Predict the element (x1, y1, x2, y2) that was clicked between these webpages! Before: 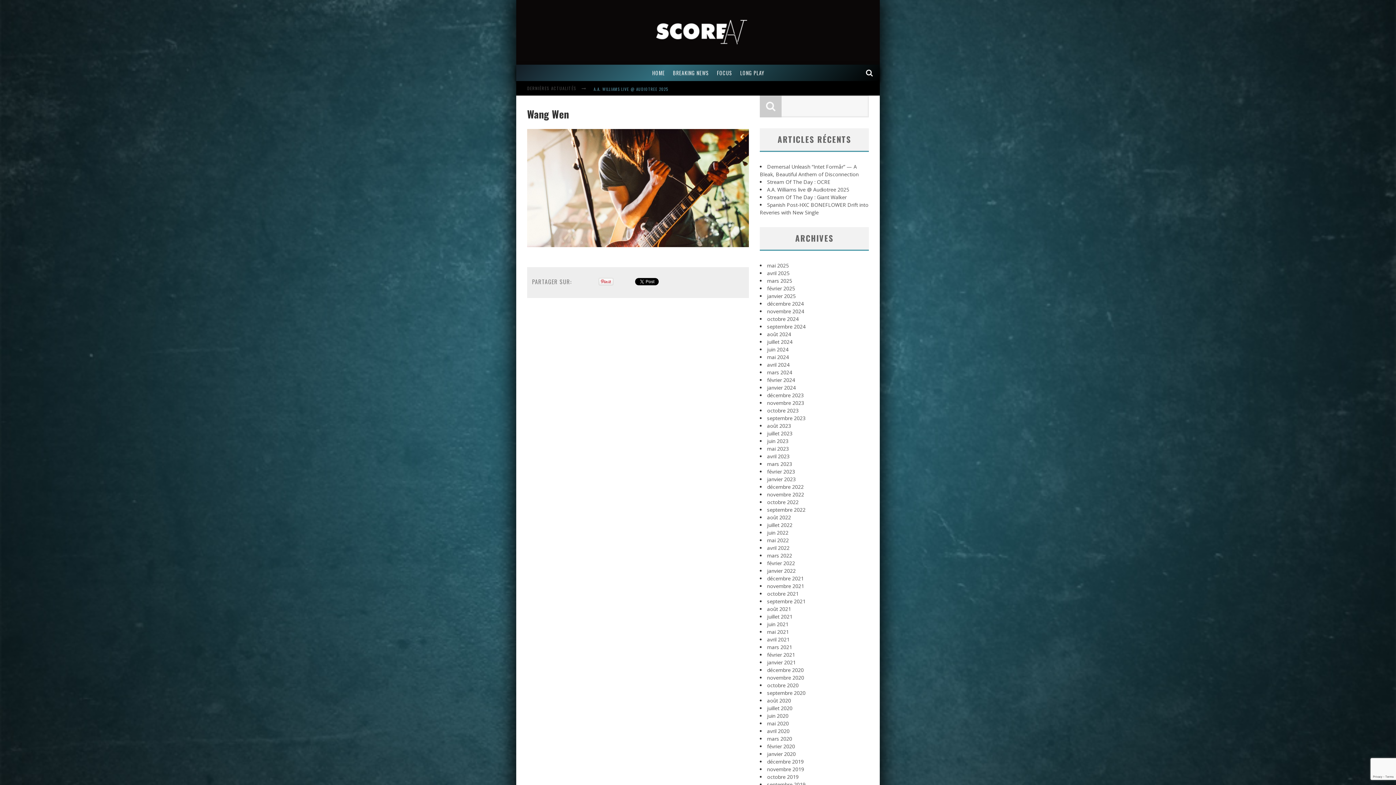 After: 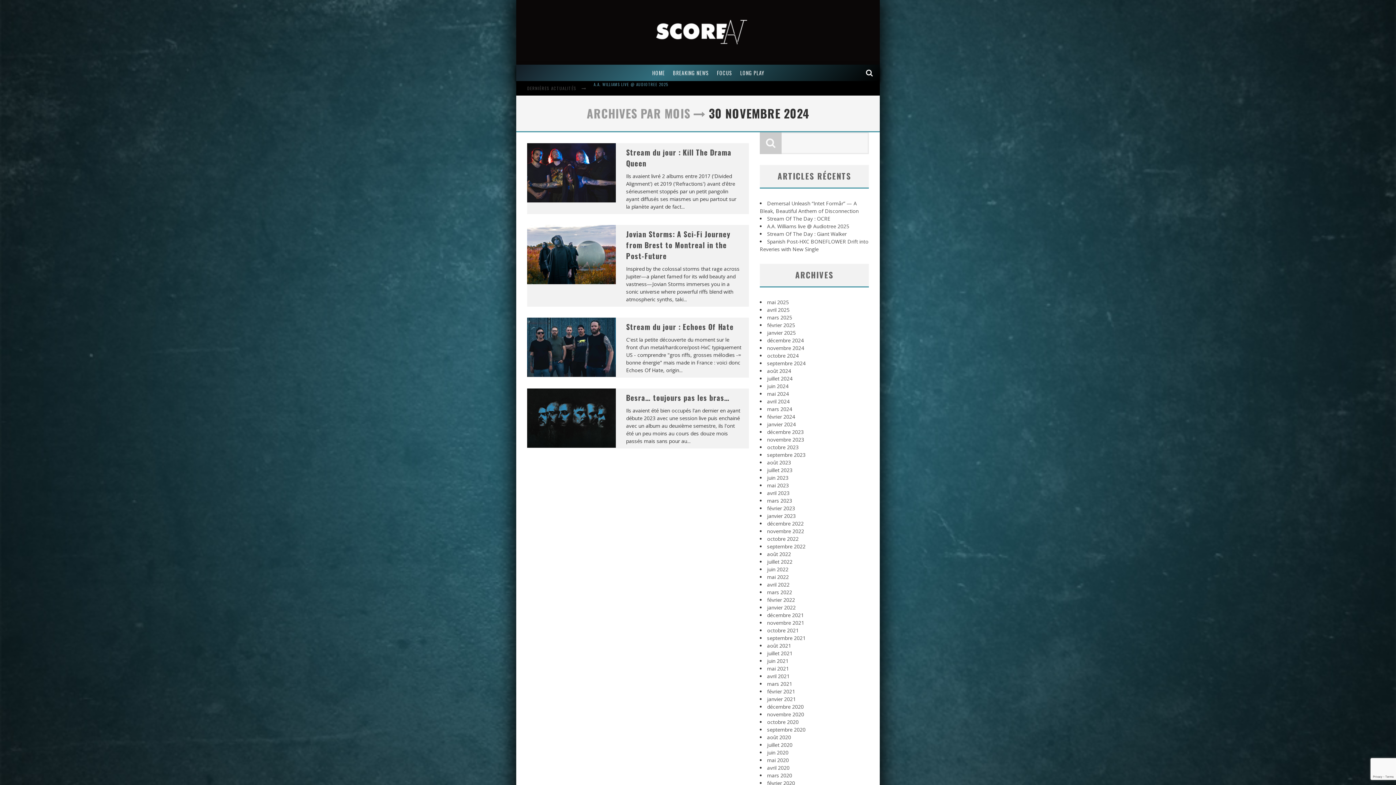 Action: bbox: (767, 308, 804, 314) label: novembre 2024